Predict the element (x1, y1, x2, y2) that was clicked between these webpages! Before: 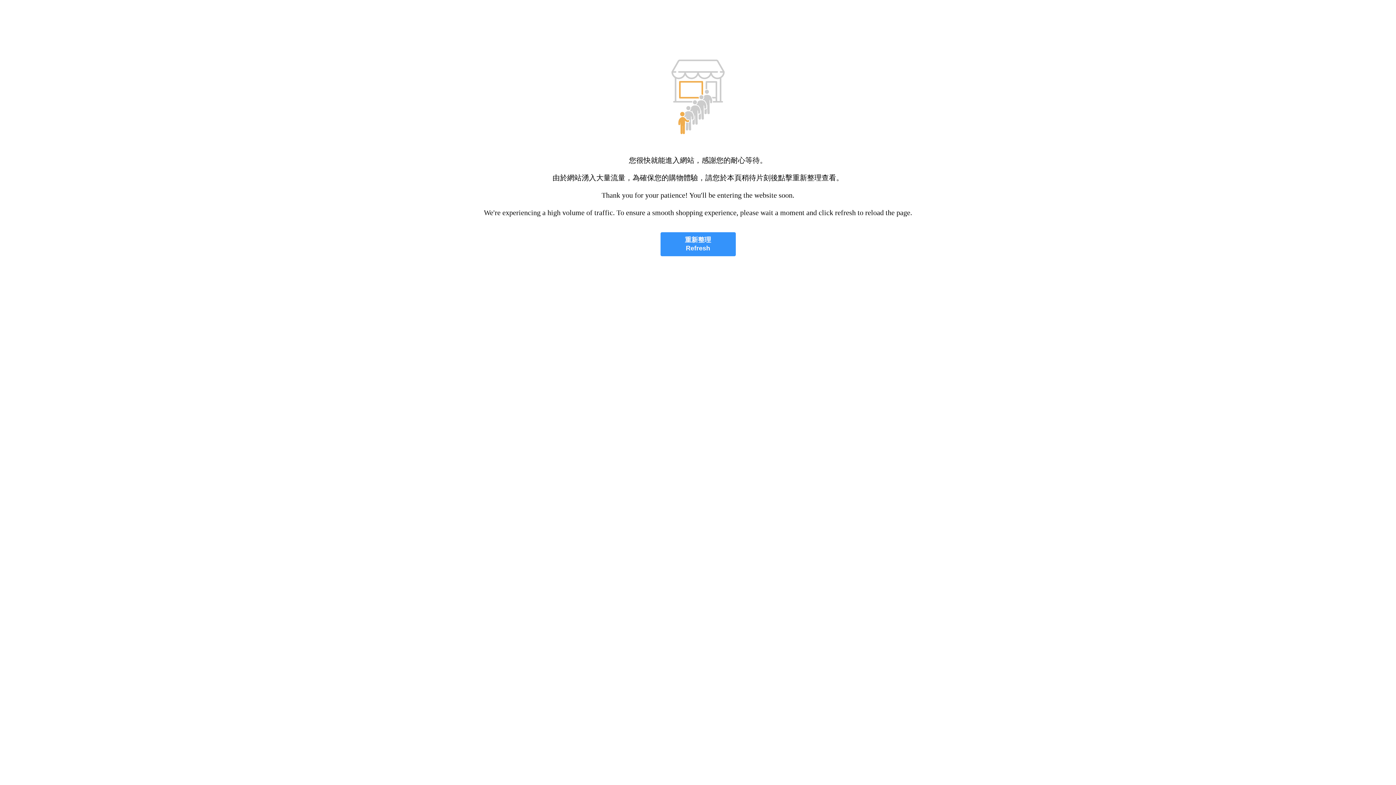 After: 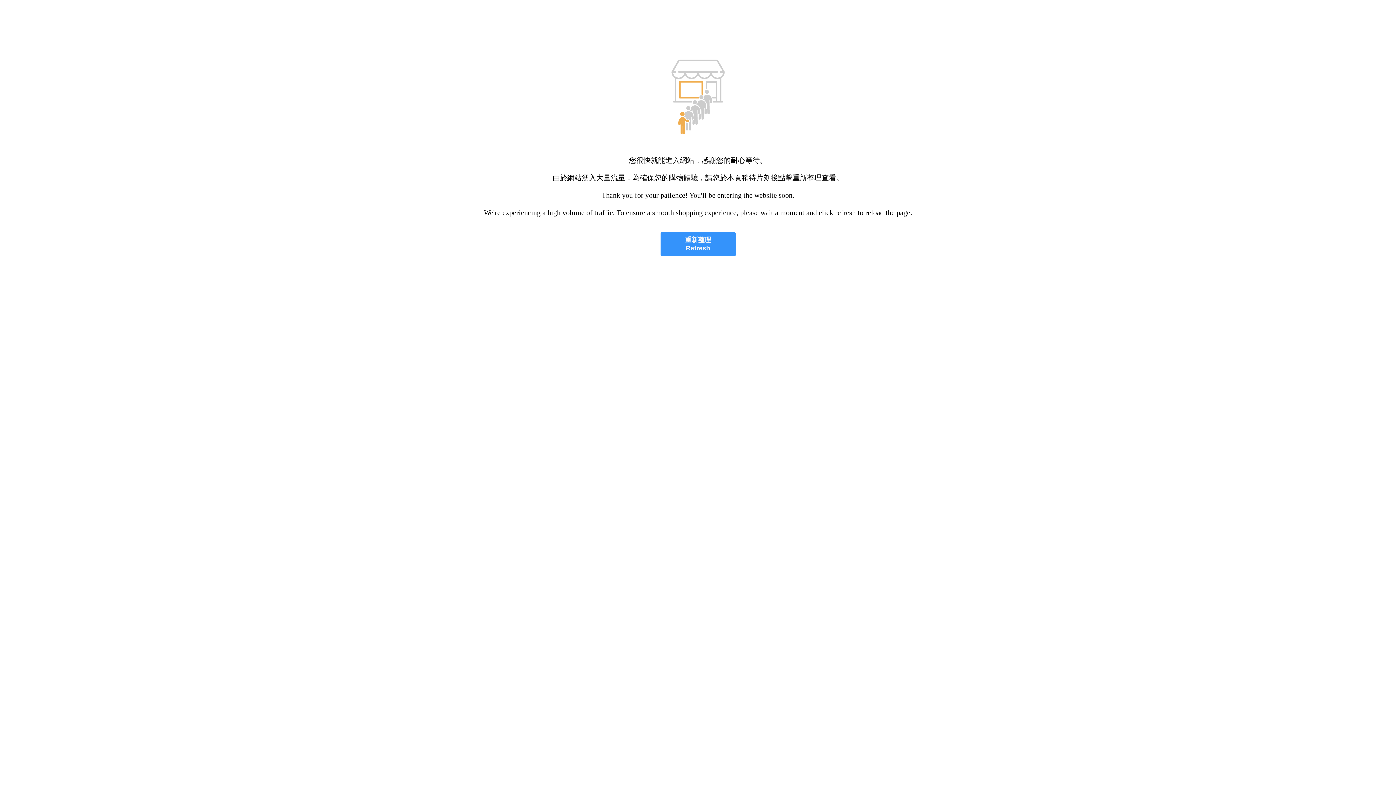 Action: bbox: (660, 232, 735, 256) label: 重新整理
Refresh